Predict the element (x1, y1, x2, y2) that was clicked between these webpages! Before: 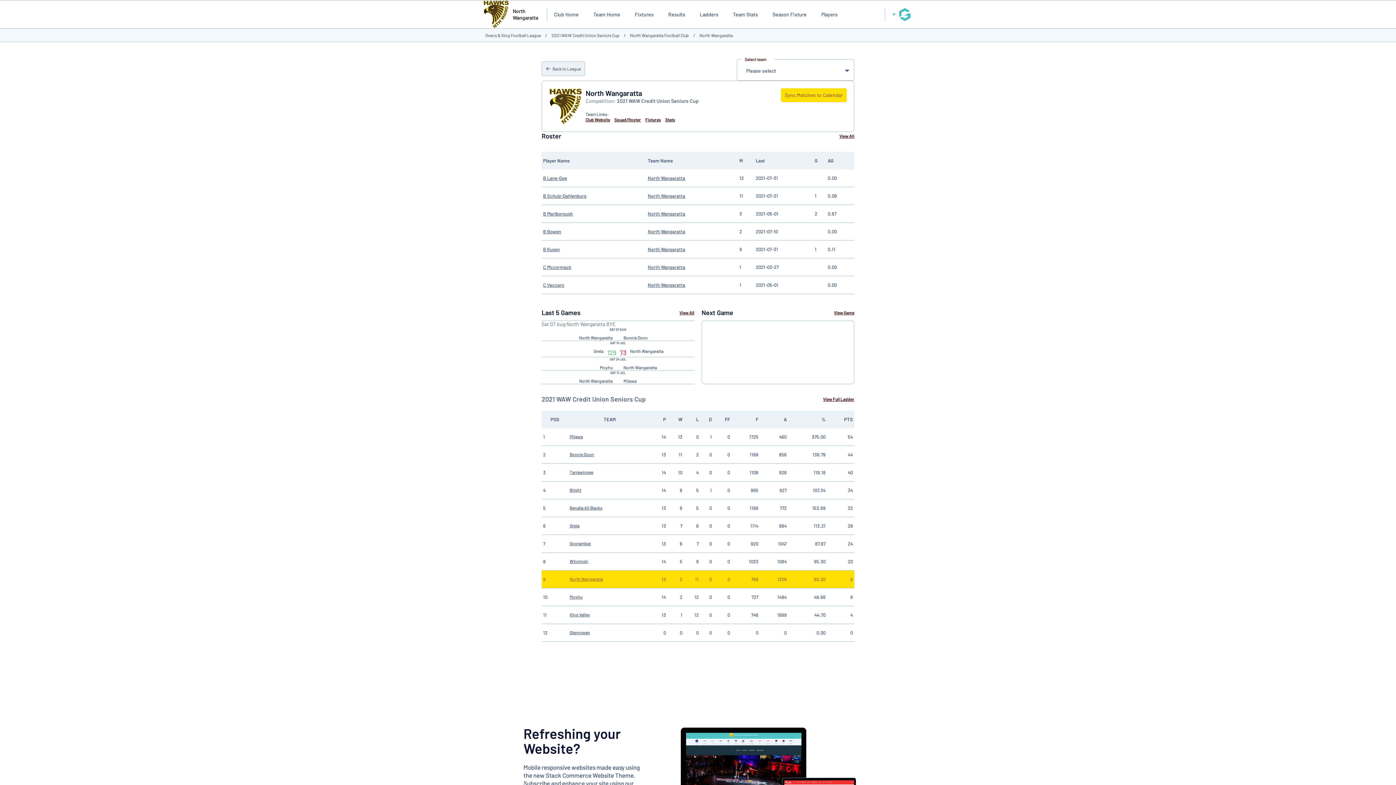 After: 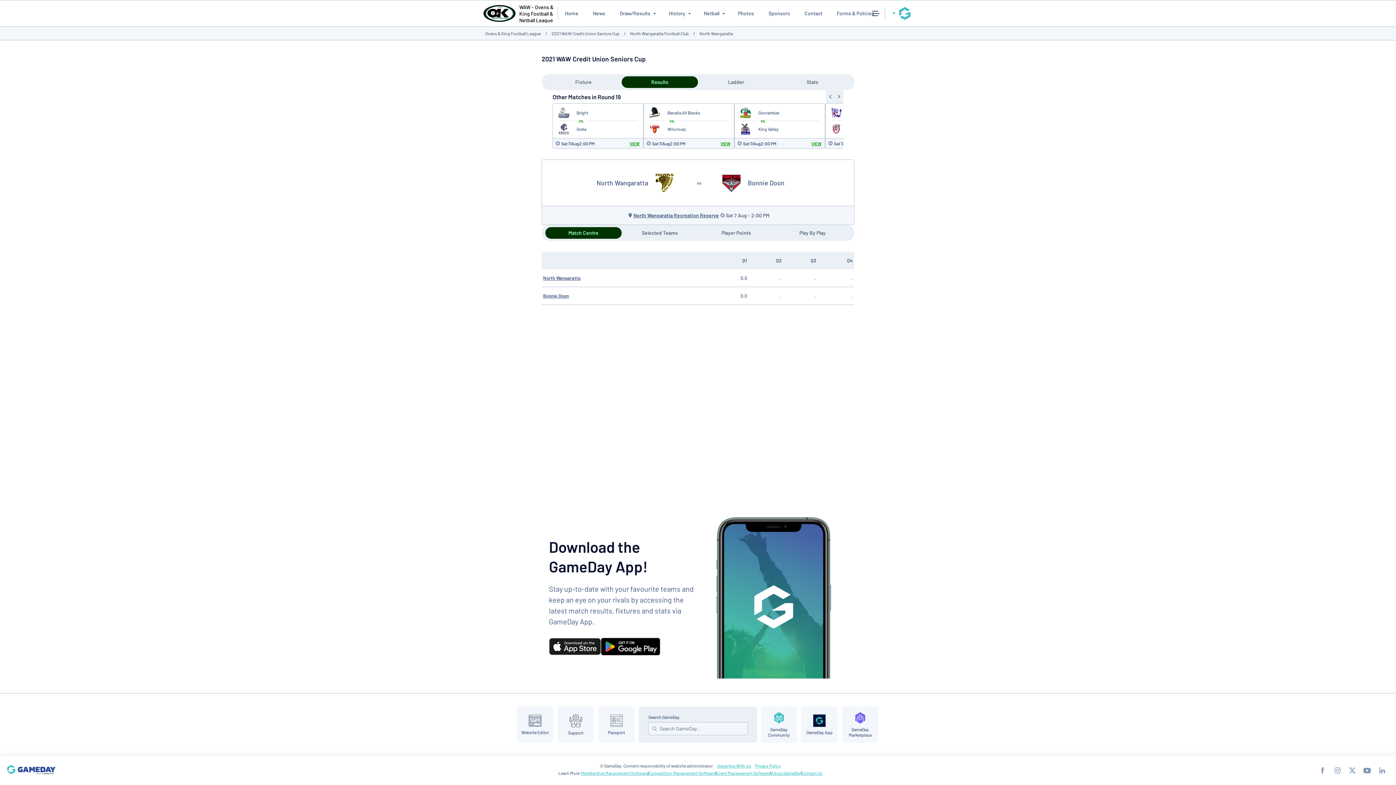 Action: label: SAT 07 AUG
North Wangaratta
Bonnie Doon bbox: (541, 327, 694, 341)